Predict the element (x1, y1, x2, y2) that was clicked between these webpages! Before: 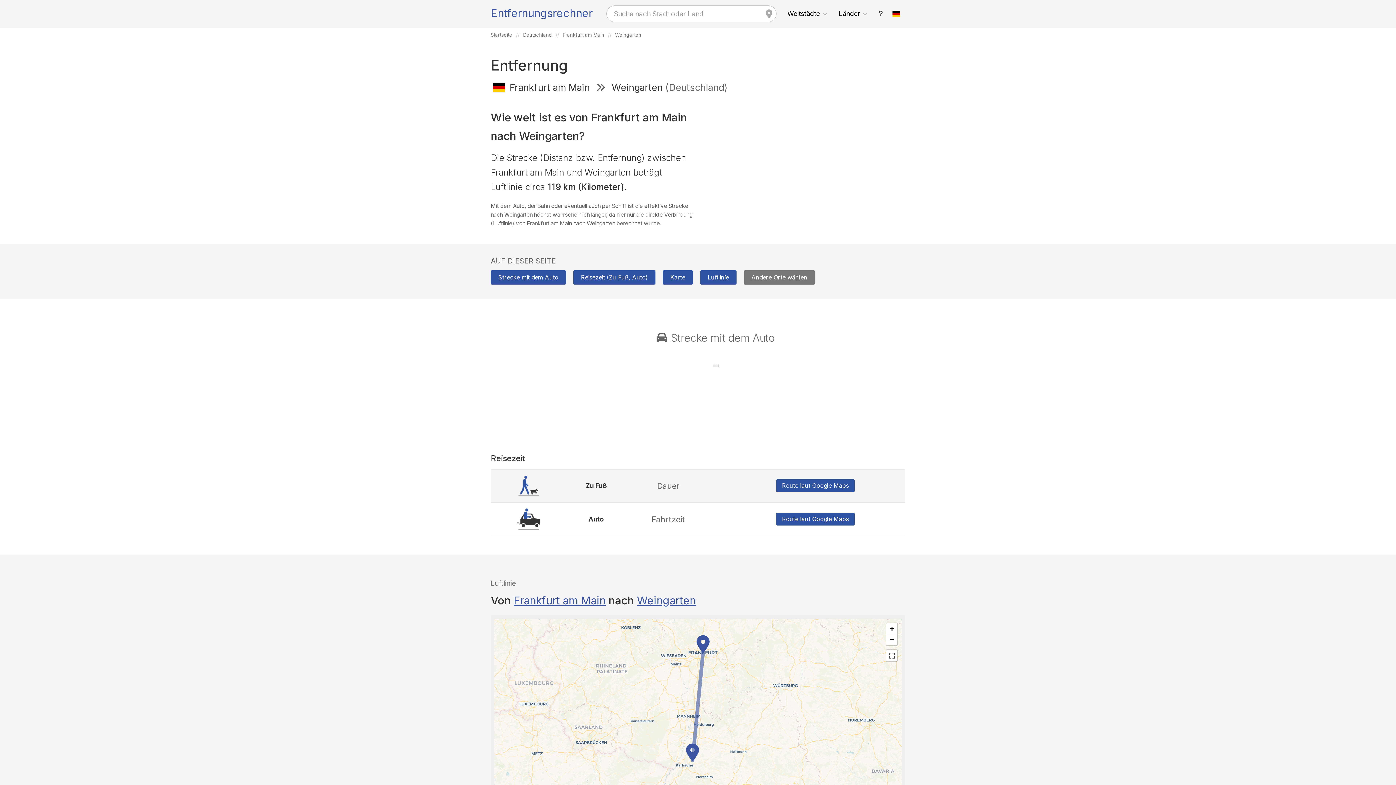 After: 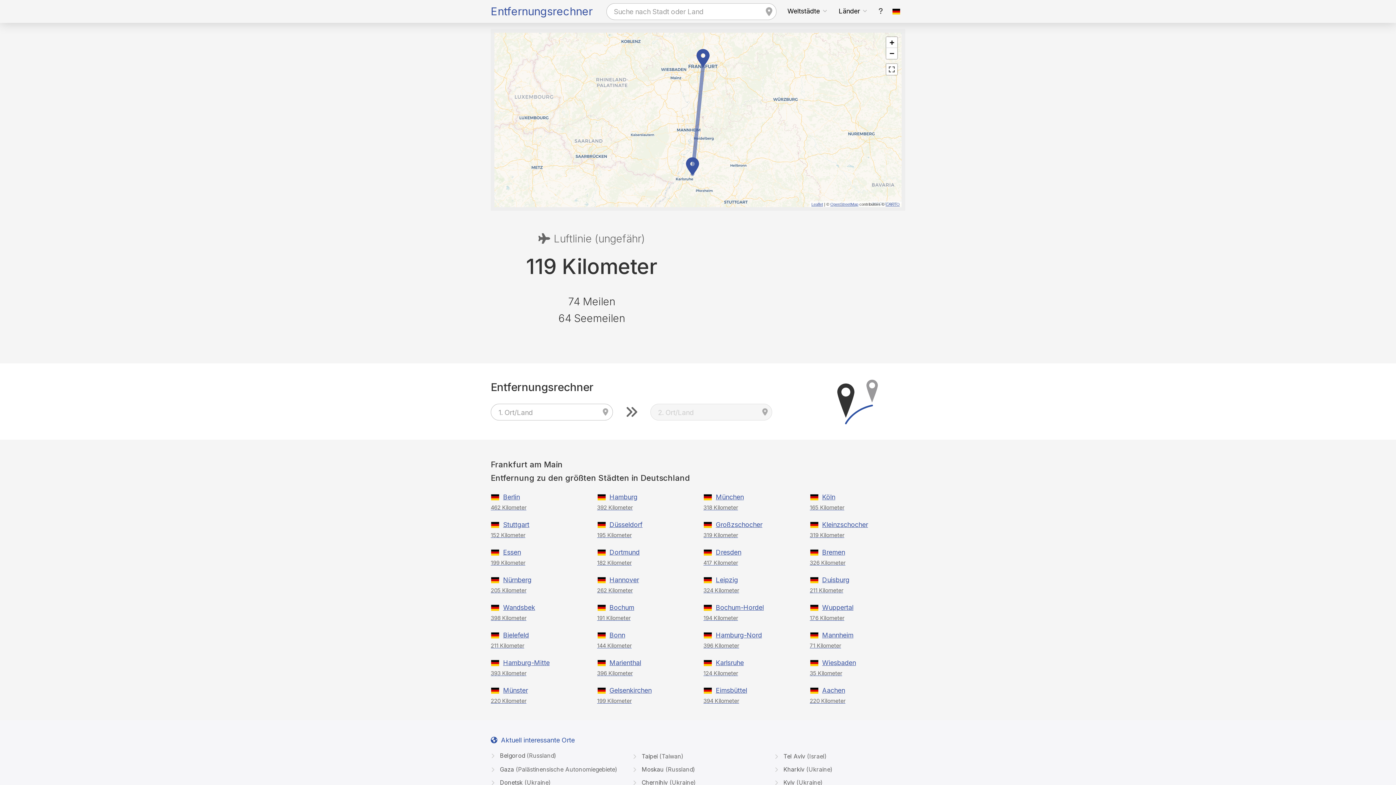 Action: bbox: (662, 270, 693, 284) label: Karte